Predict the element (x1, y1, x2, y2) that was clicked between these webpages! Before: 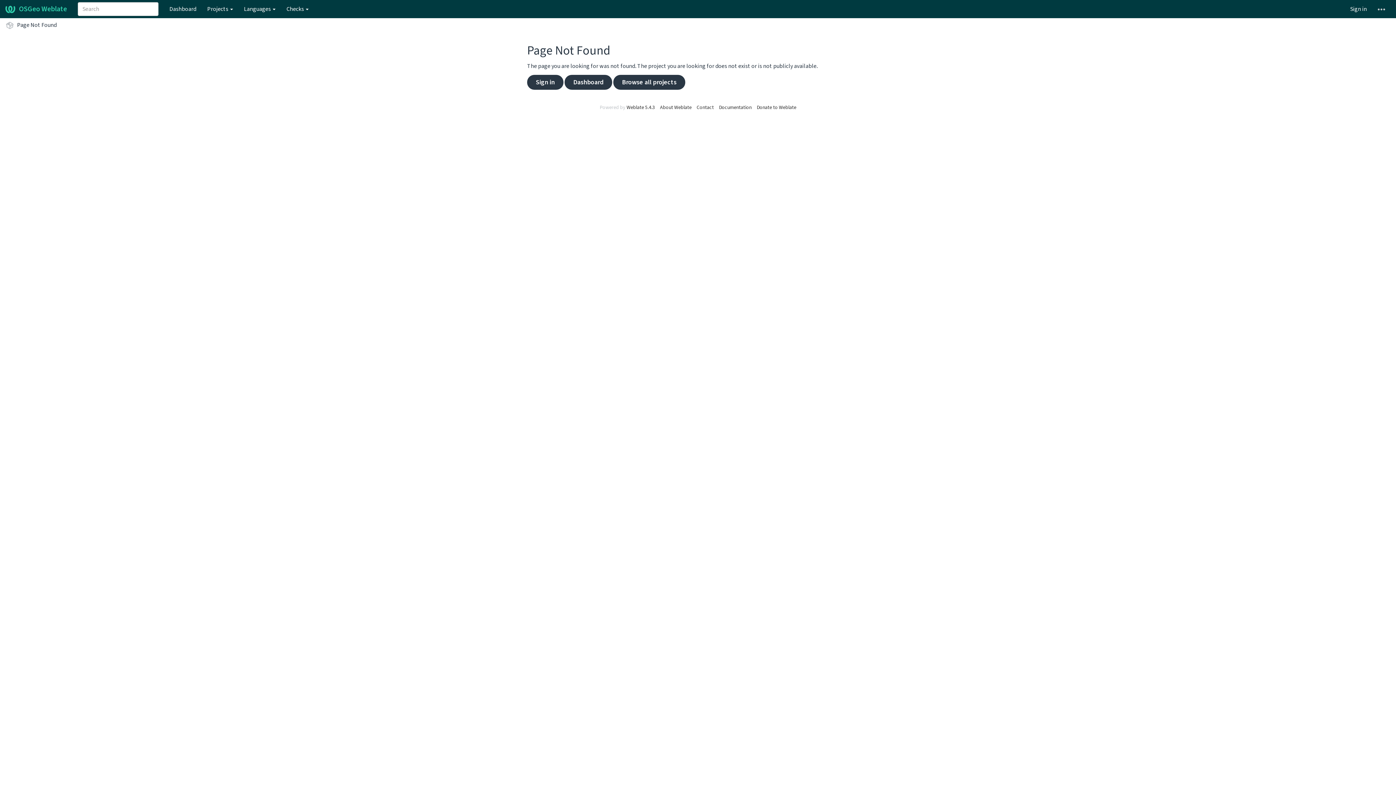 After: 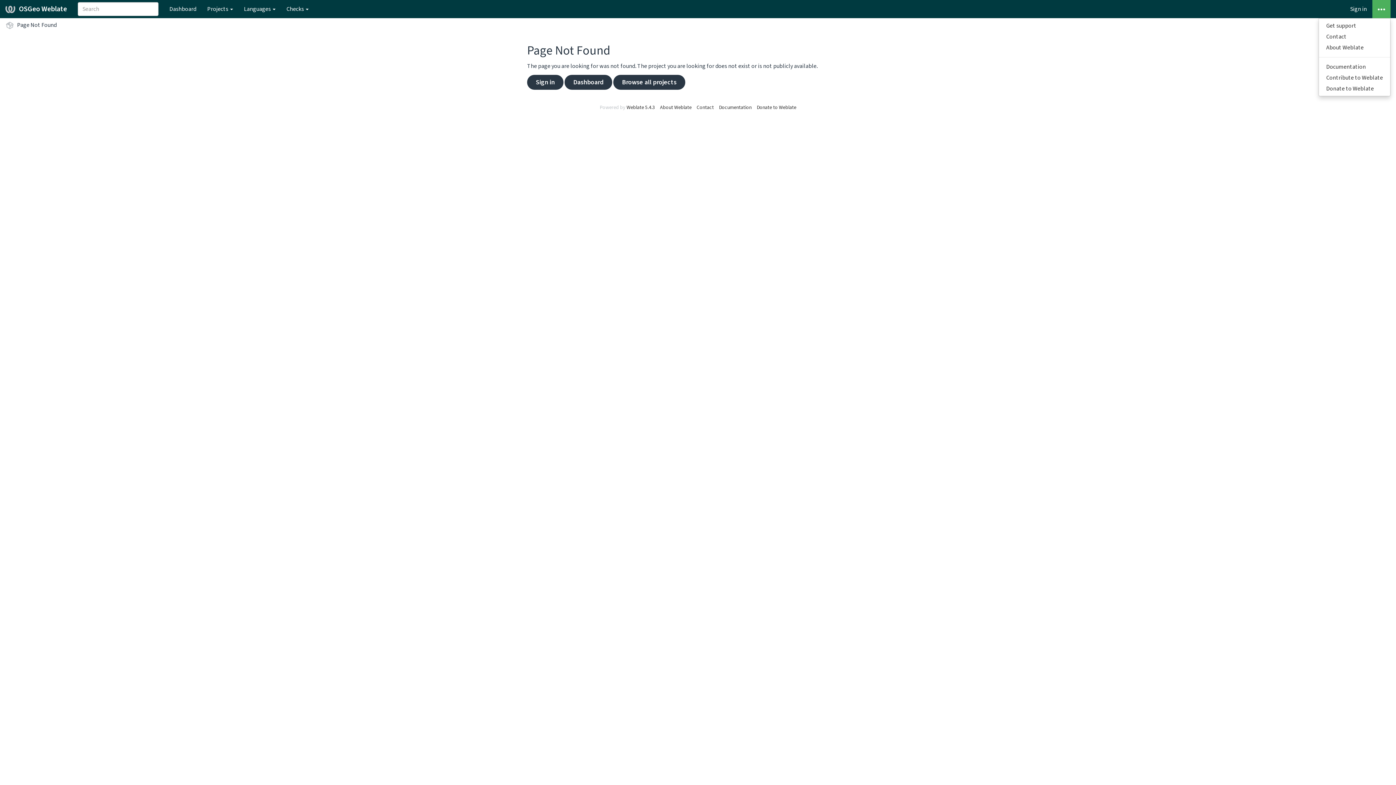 Action: bbox: (1372, 0, 1390, 18)